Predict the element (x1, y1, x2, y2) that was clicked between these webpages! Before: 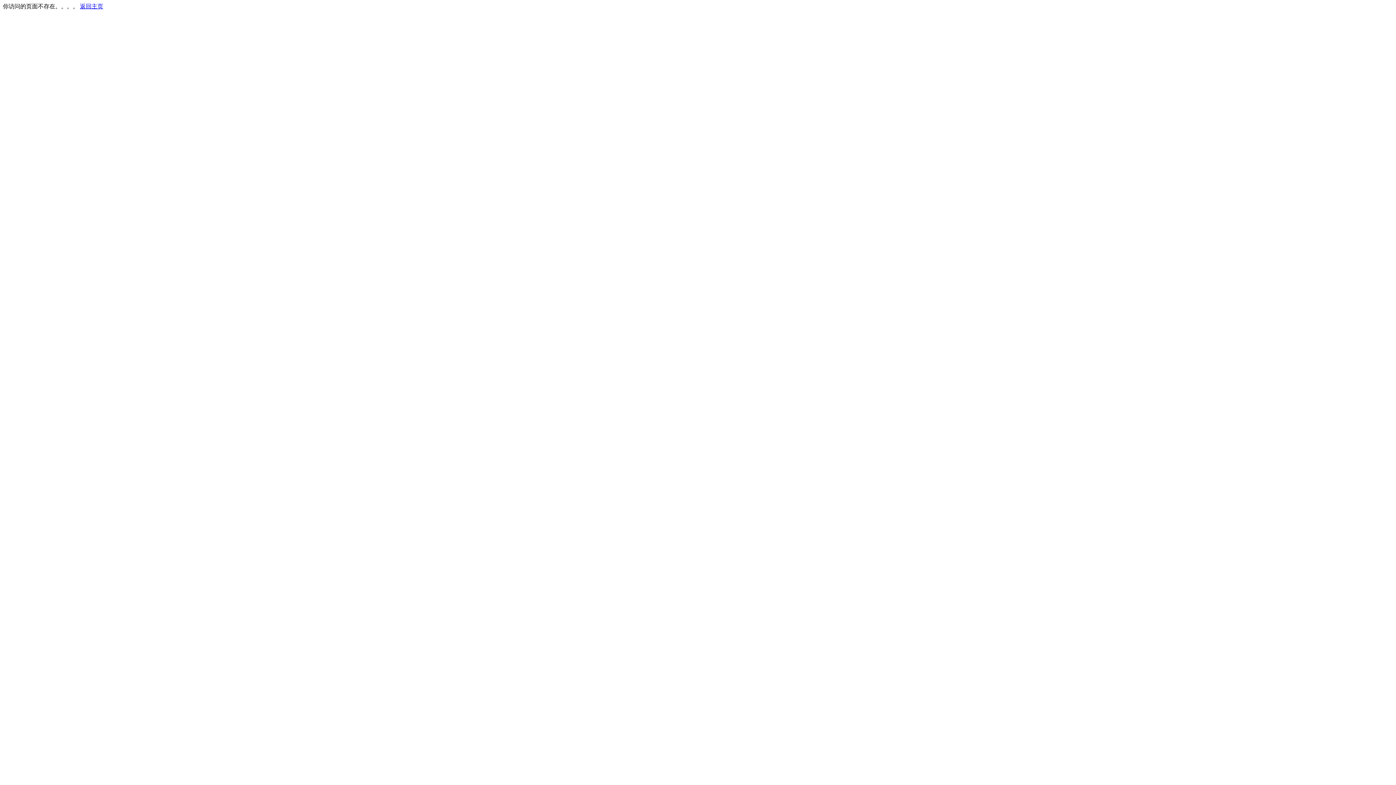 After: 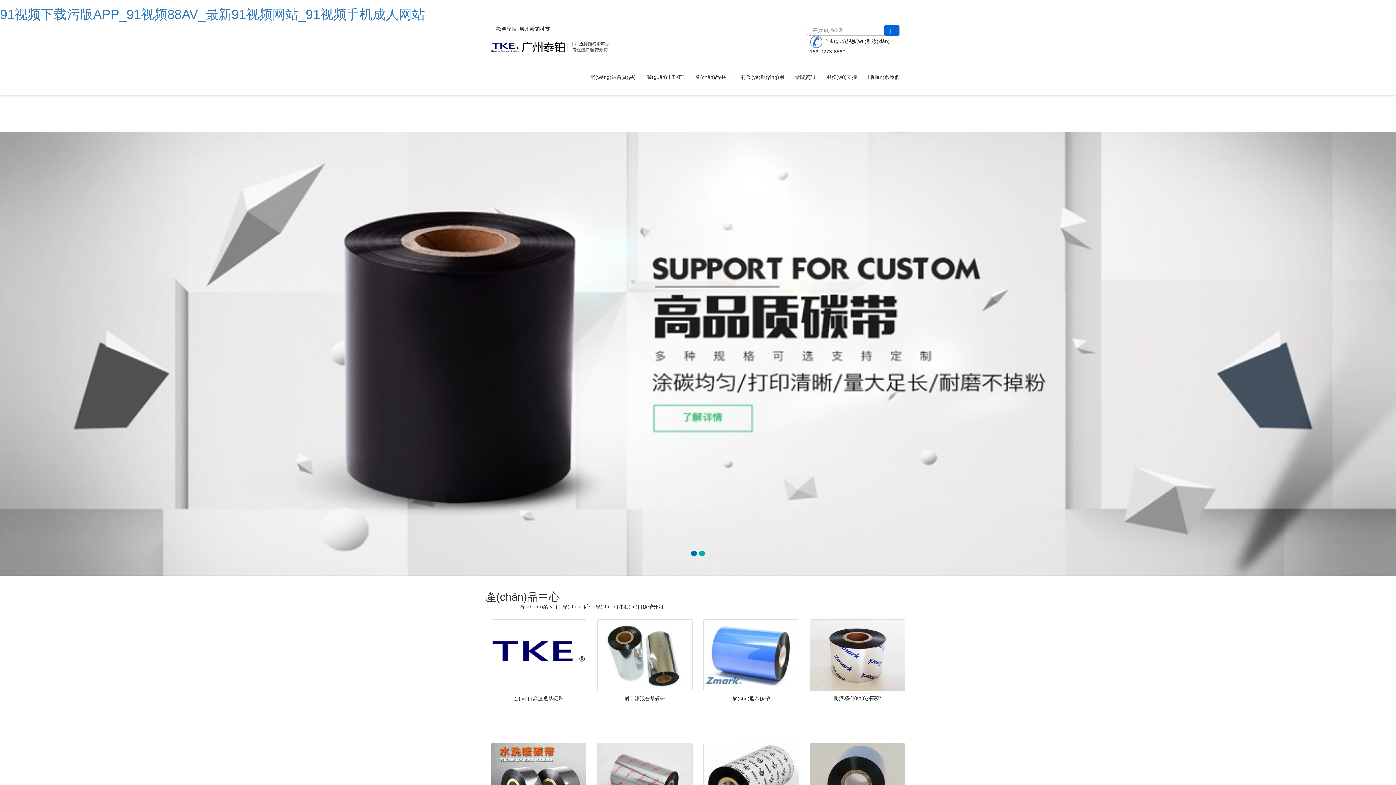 Action: label: 返回主页 bbox: (80, 3, 103, 9)